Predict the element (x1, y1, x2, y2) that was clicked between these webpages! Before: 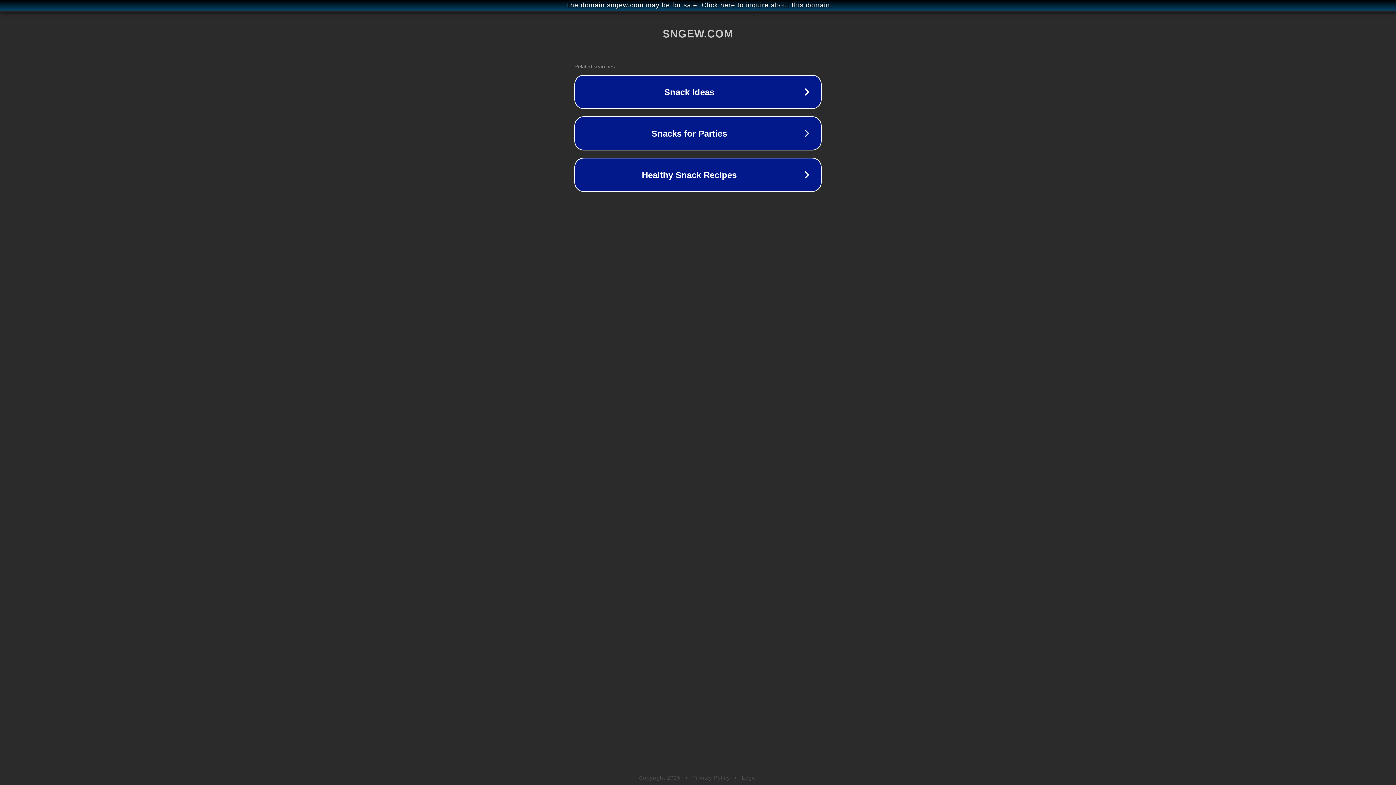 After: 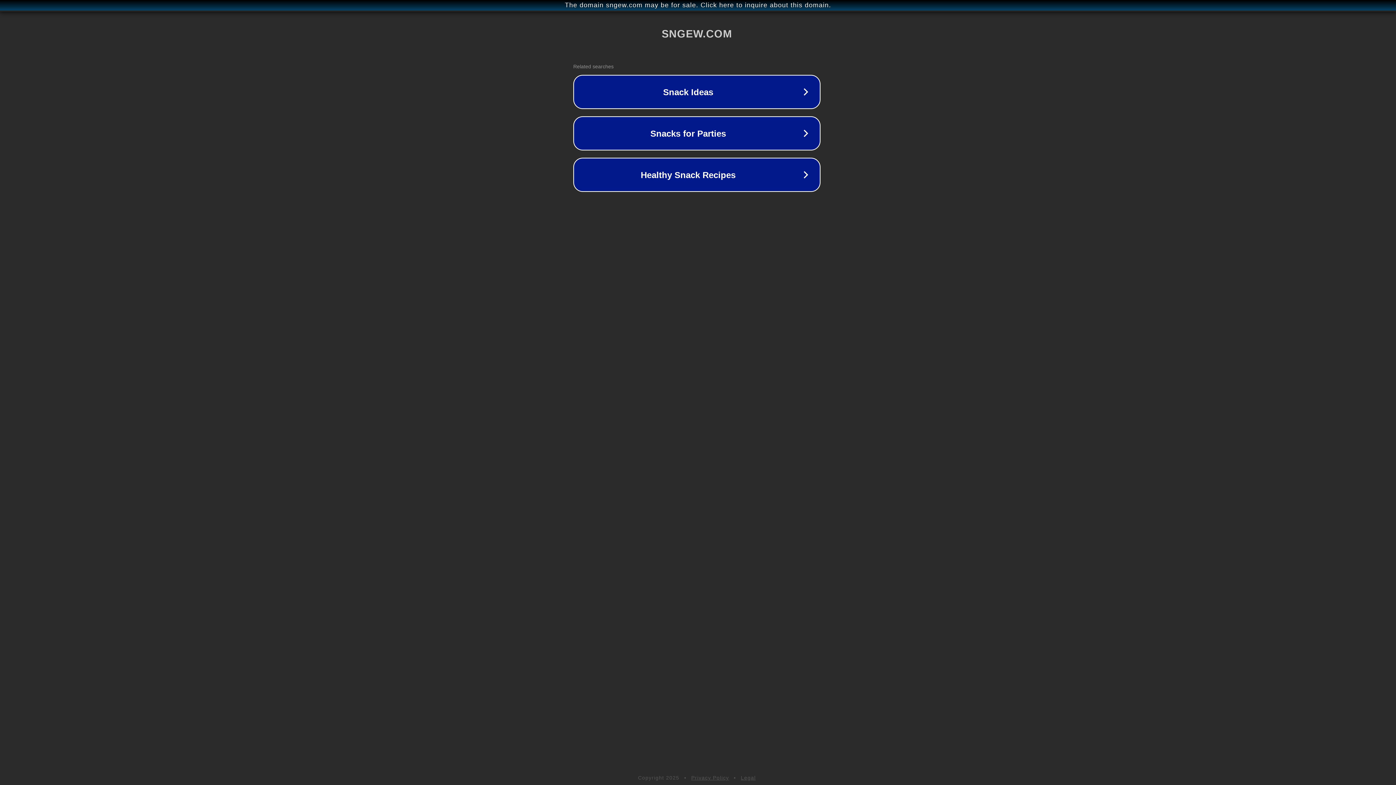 Action: label: The domain sngew.com may be for sale. Click here to inquire about this domain. bbox: (1, 1, 1397, 9)